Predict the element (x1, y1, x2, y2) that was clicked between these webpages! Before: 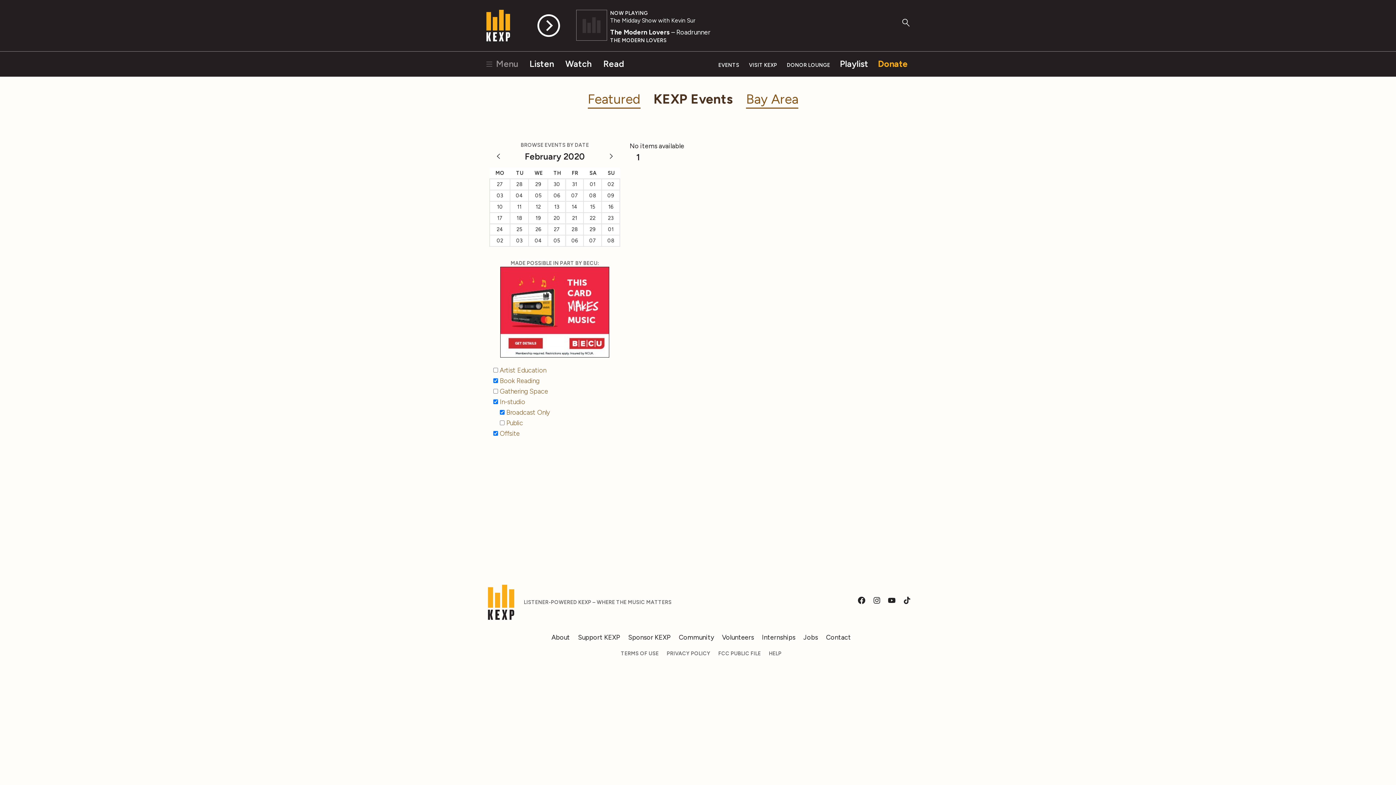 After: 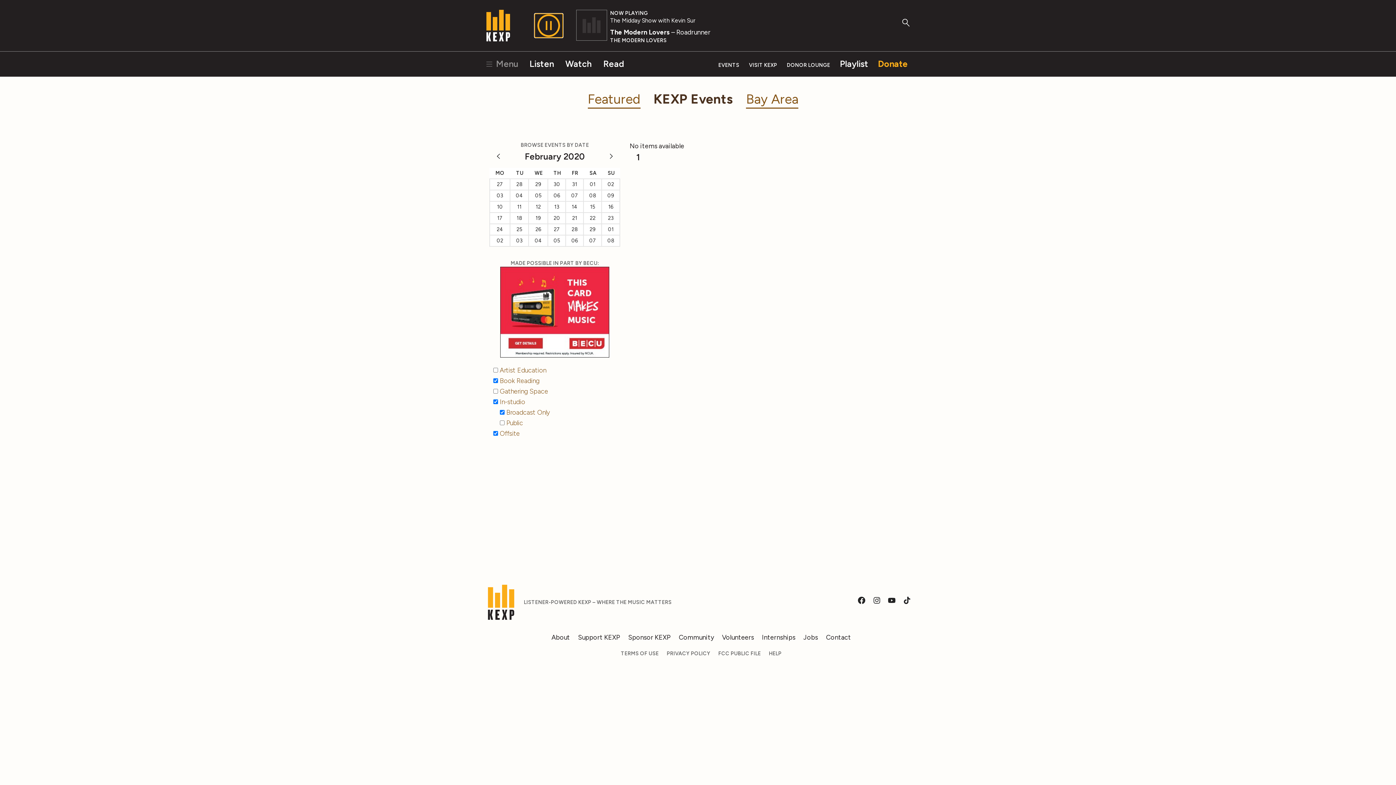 Action: label: Play Stream bbox: (534, 13, 562, 40)